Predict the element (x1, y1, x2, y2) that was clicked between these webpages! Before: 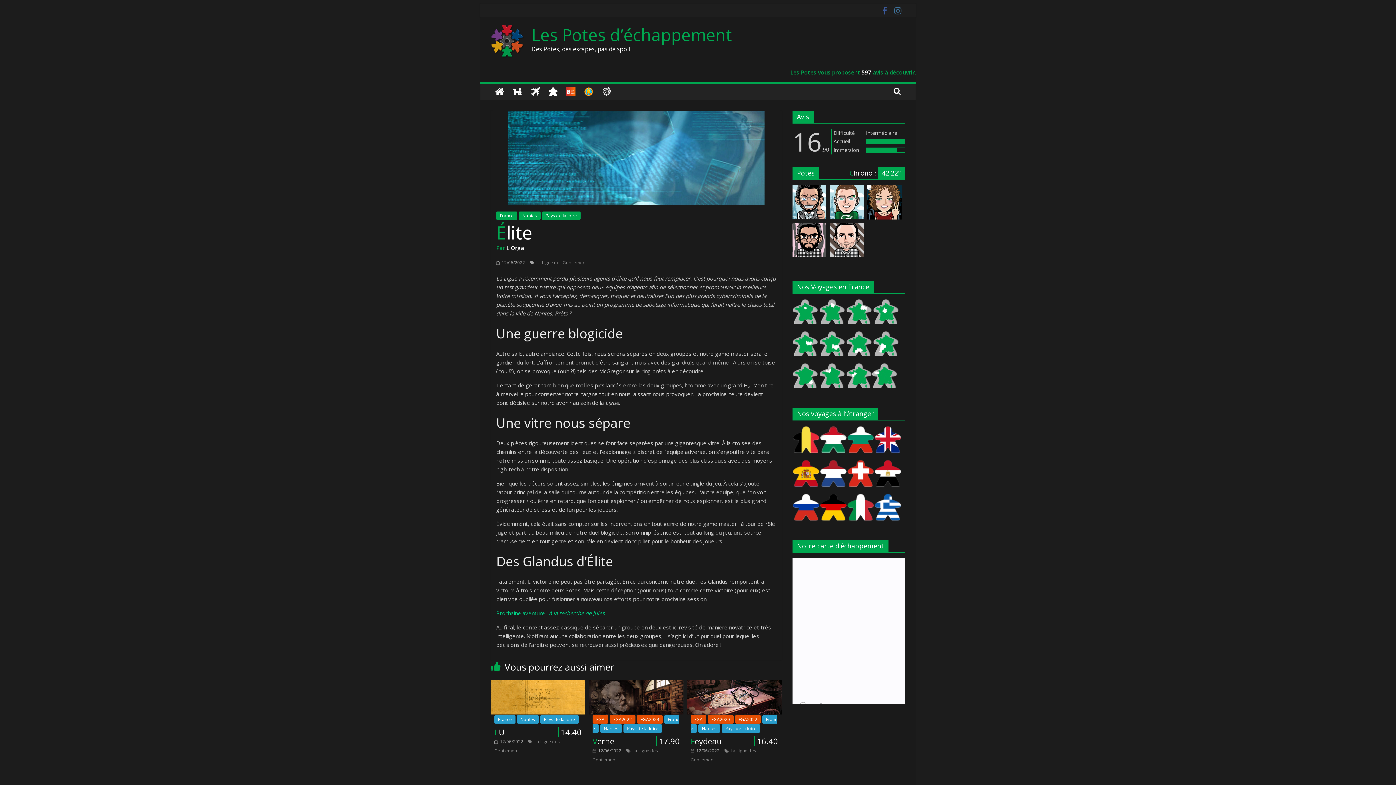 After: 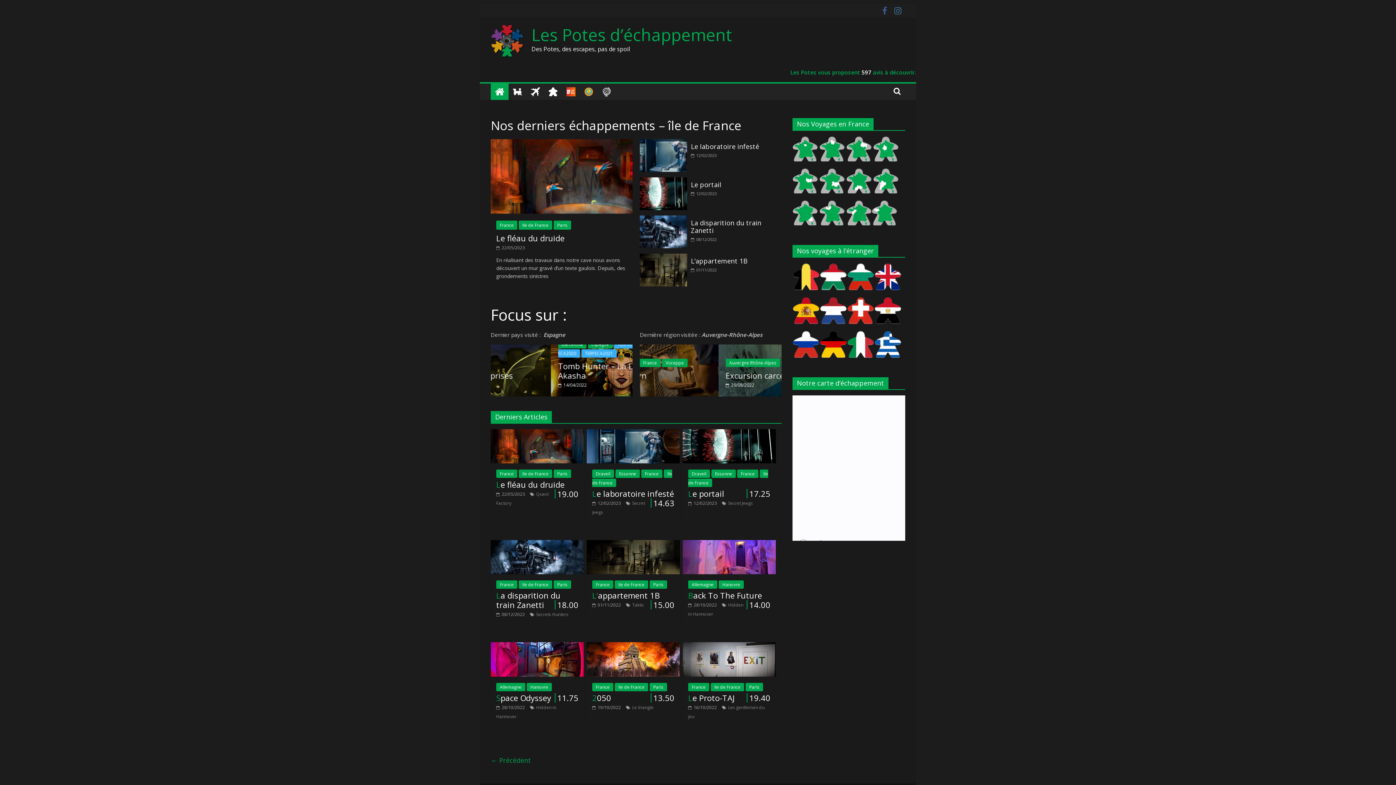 Action: bbox: (490, 25, 524, 33)